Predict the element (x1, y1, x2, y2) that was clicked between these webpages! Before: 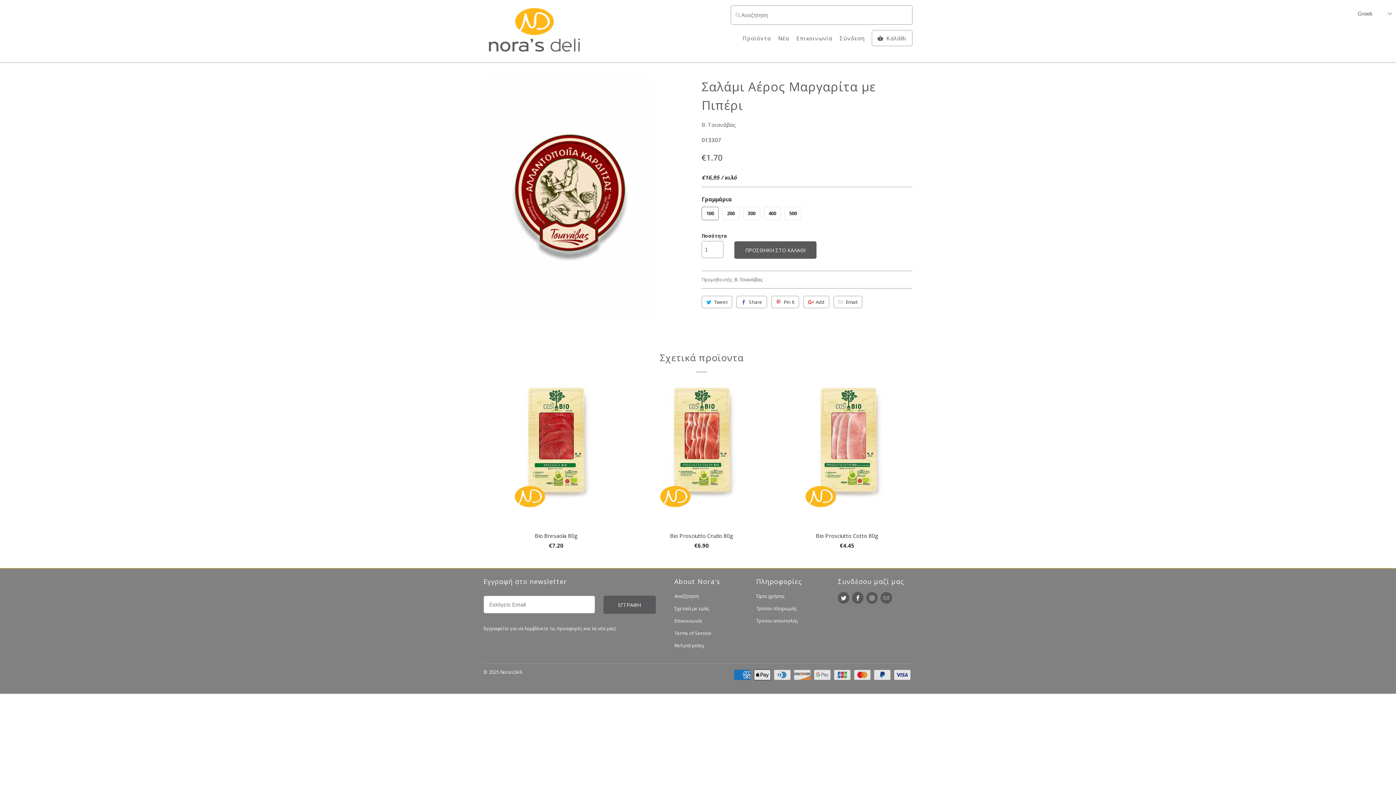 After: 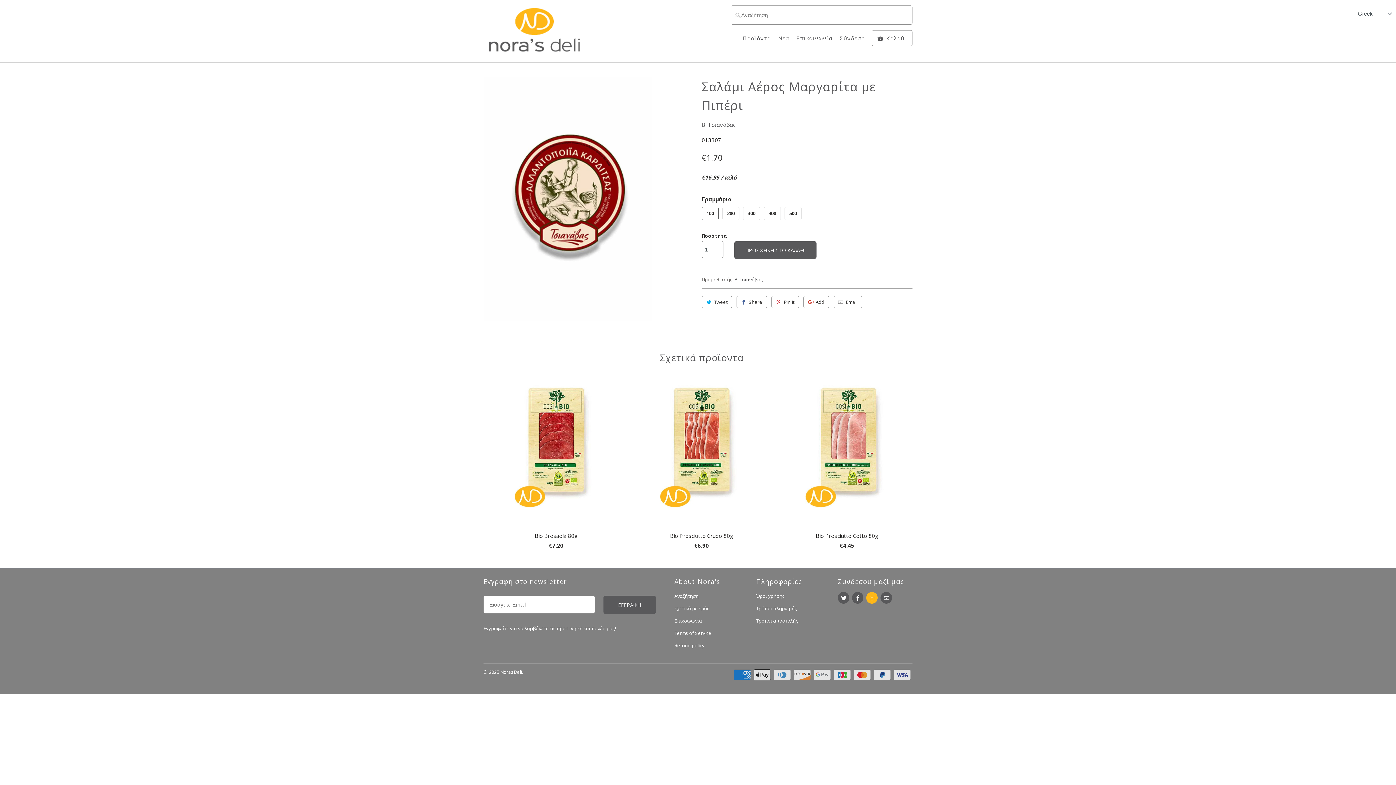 Action: bbox: (866, 592, 877, 604)